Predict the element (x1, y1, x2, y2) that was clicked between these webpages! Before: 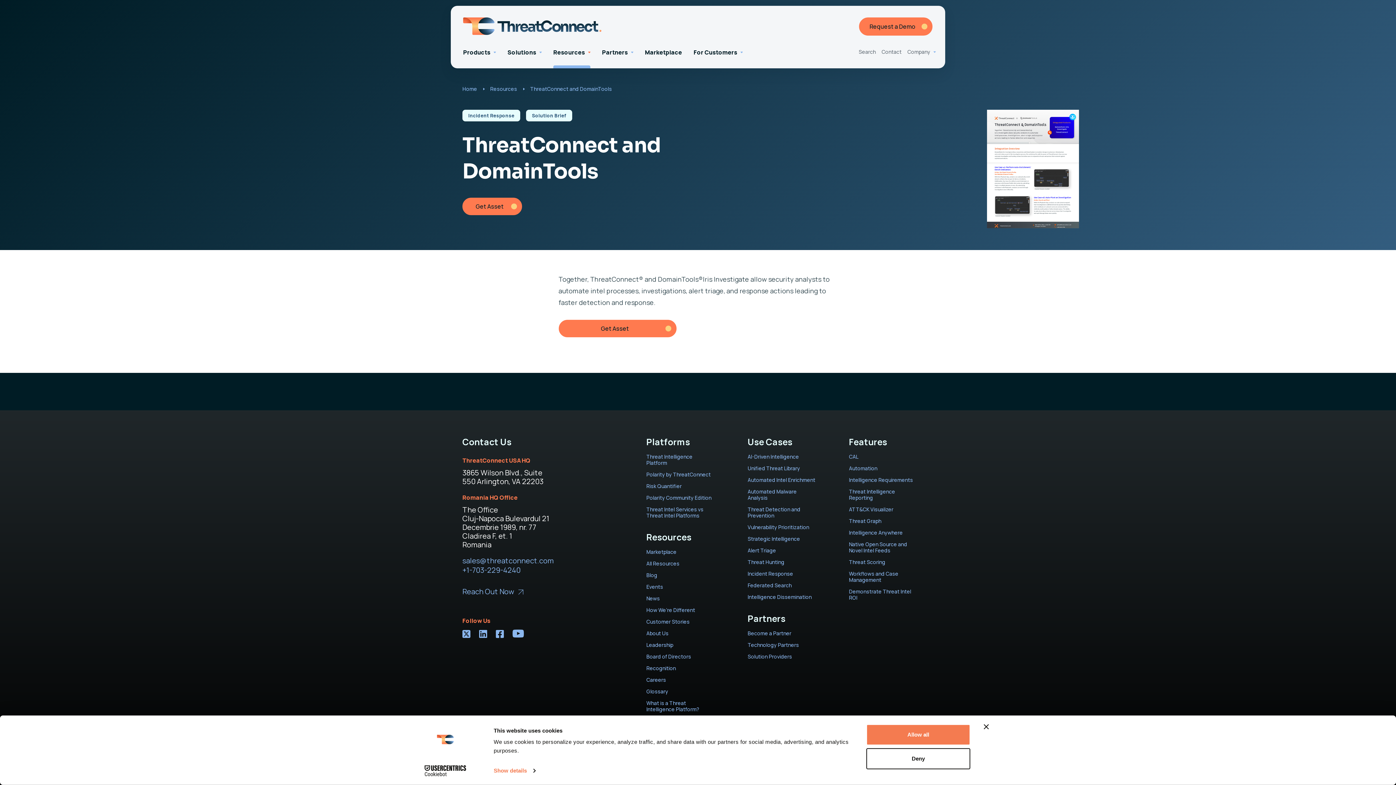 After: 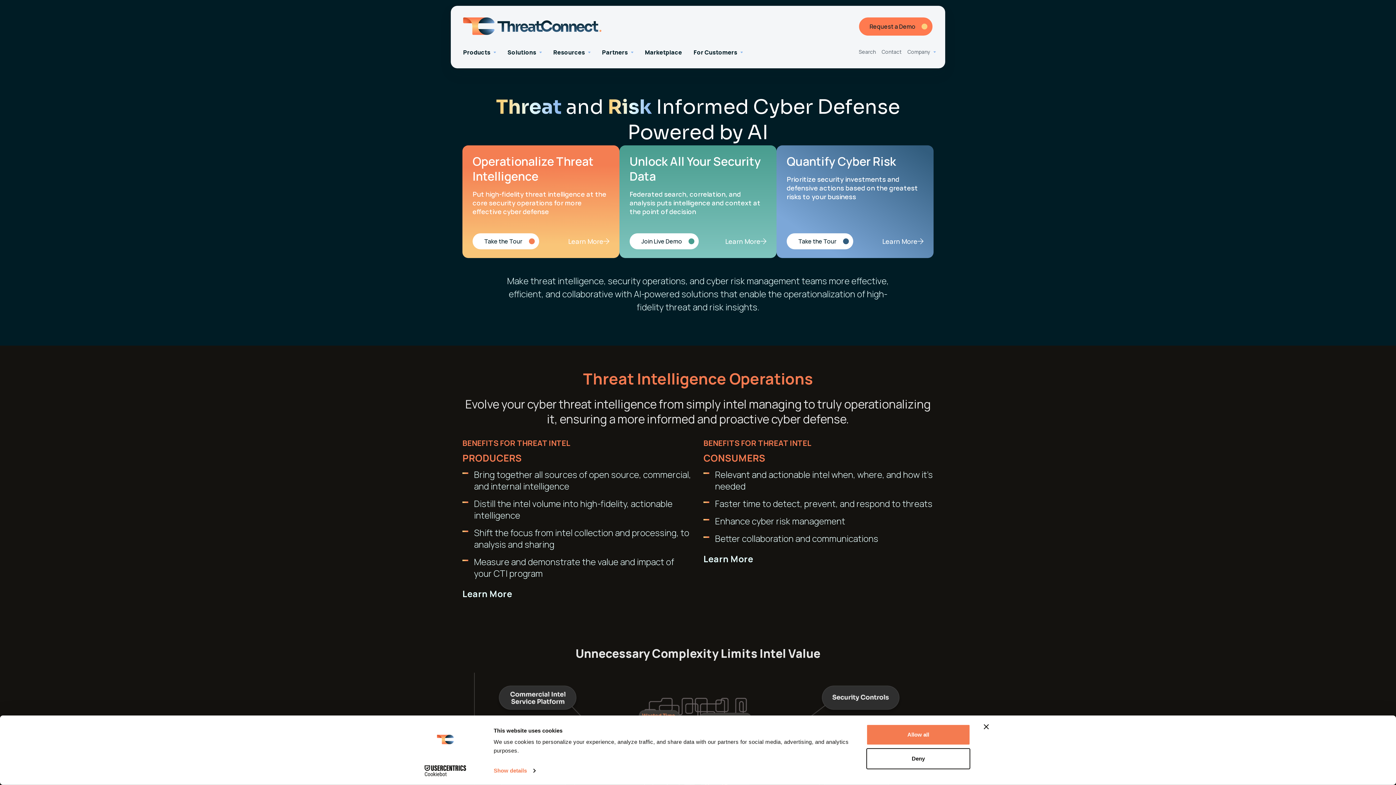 Action: bbox: (462, 85, 477, 92) label: Home